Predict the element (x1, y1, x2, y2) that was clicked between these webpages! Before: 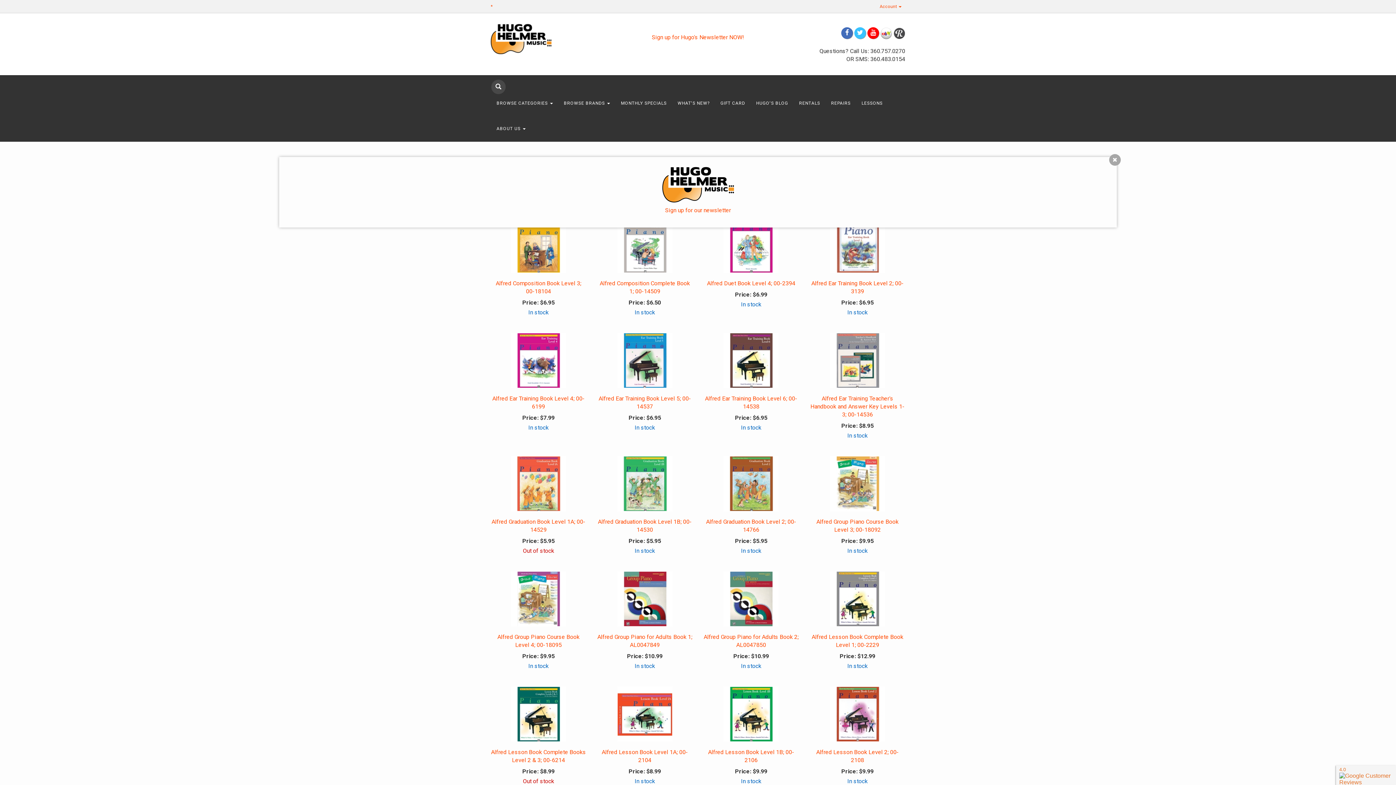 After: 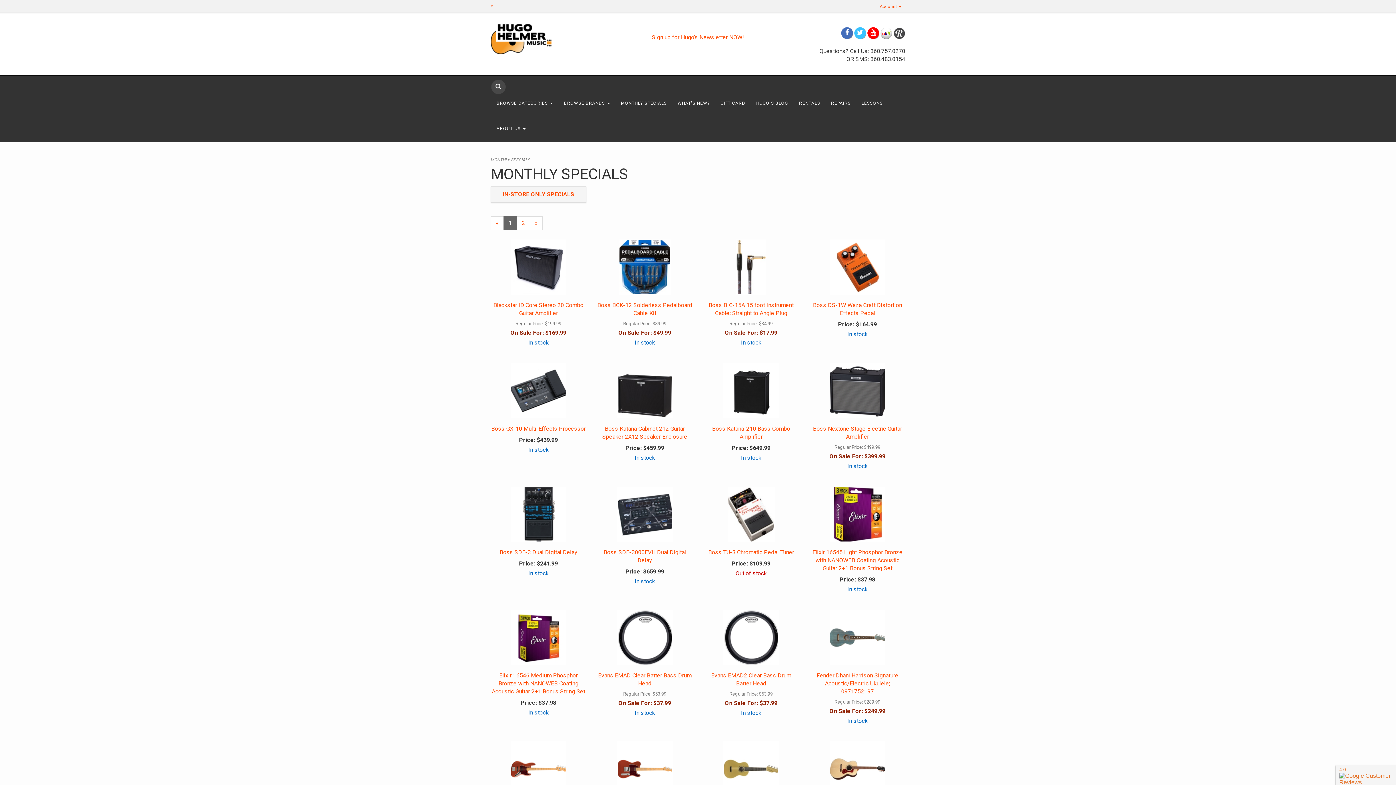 Action: bbox: (615, 90, 672, 115) label: MONTHLY SPECIALS